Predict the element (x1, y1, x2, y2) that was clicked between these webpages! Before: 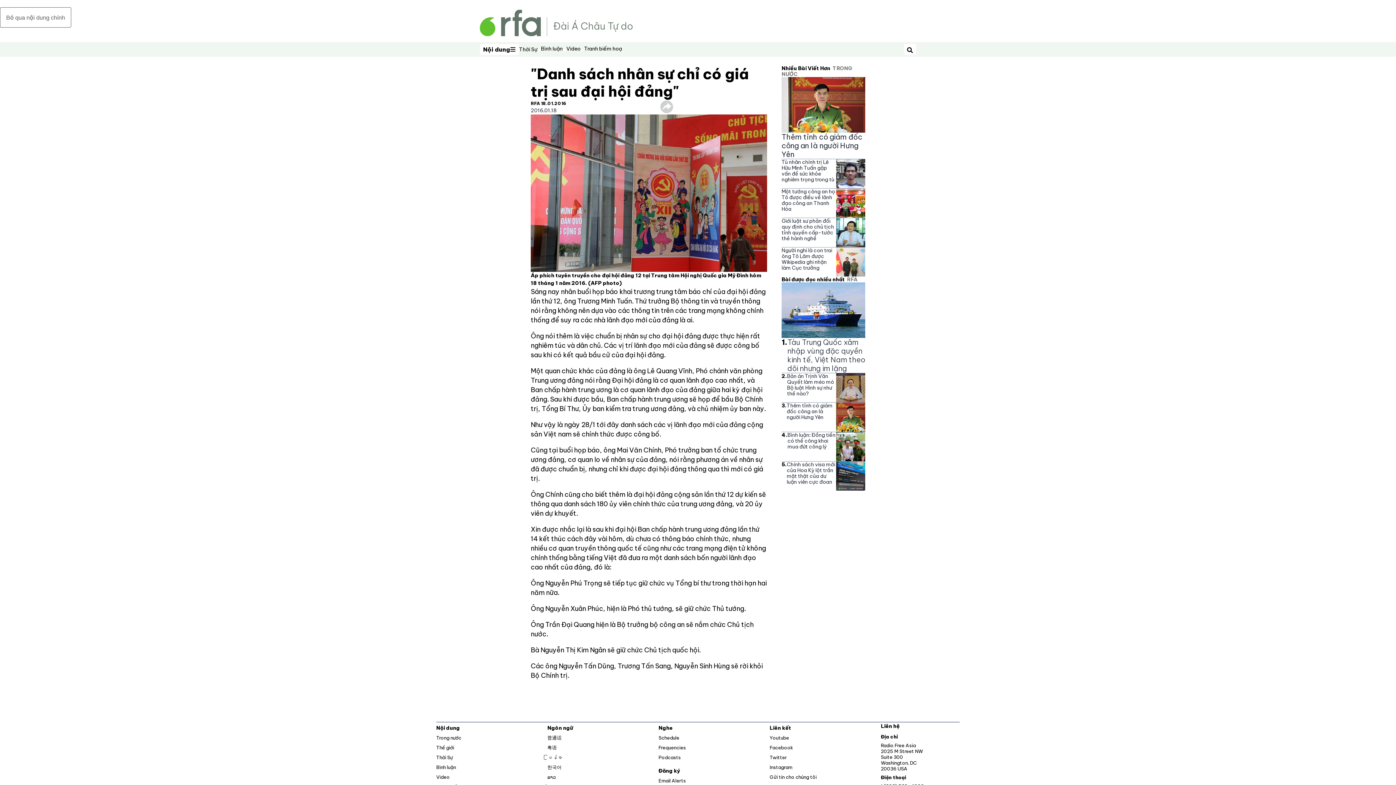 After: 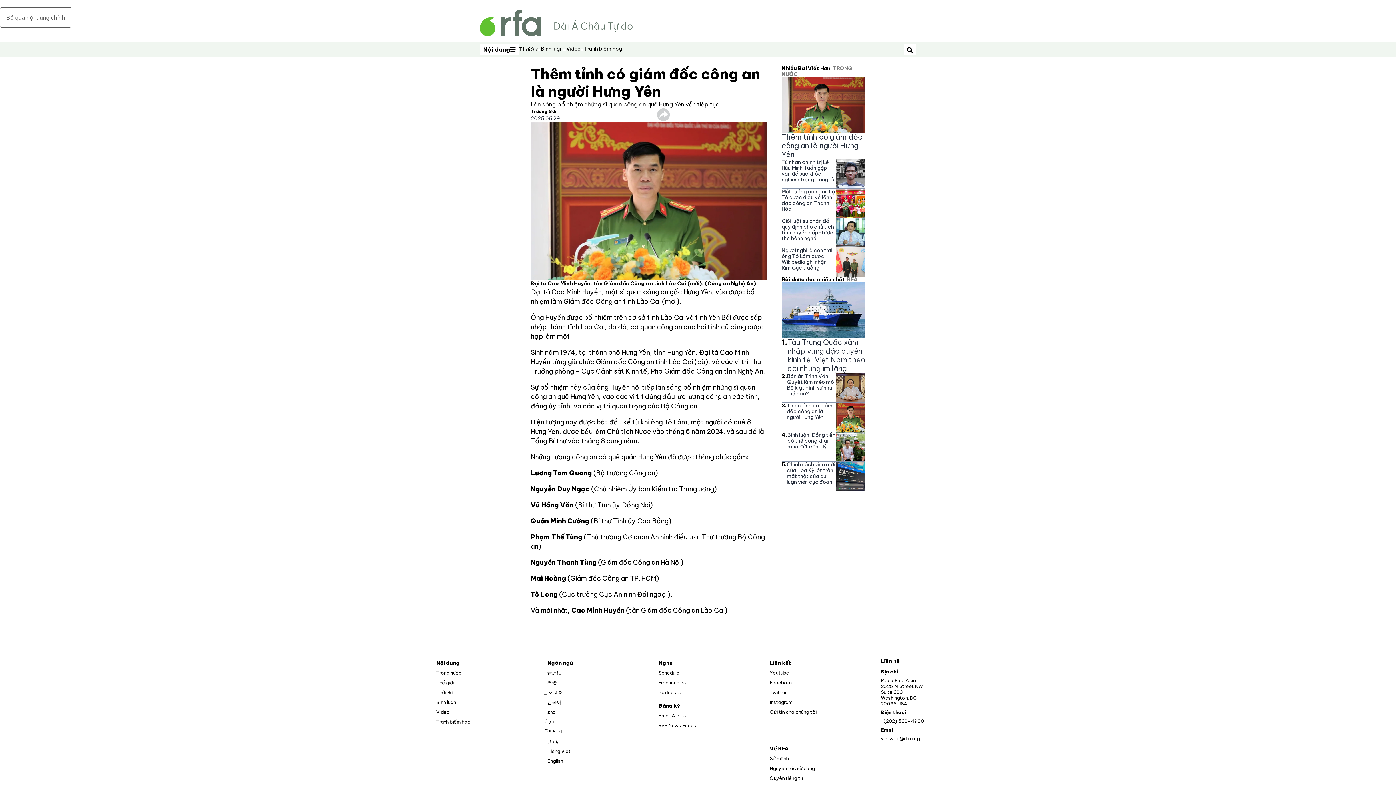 Action: label: Thêm tỉnh có giám đốc công an là người Hưng Yên bbox: (786, 402, 836, 431)